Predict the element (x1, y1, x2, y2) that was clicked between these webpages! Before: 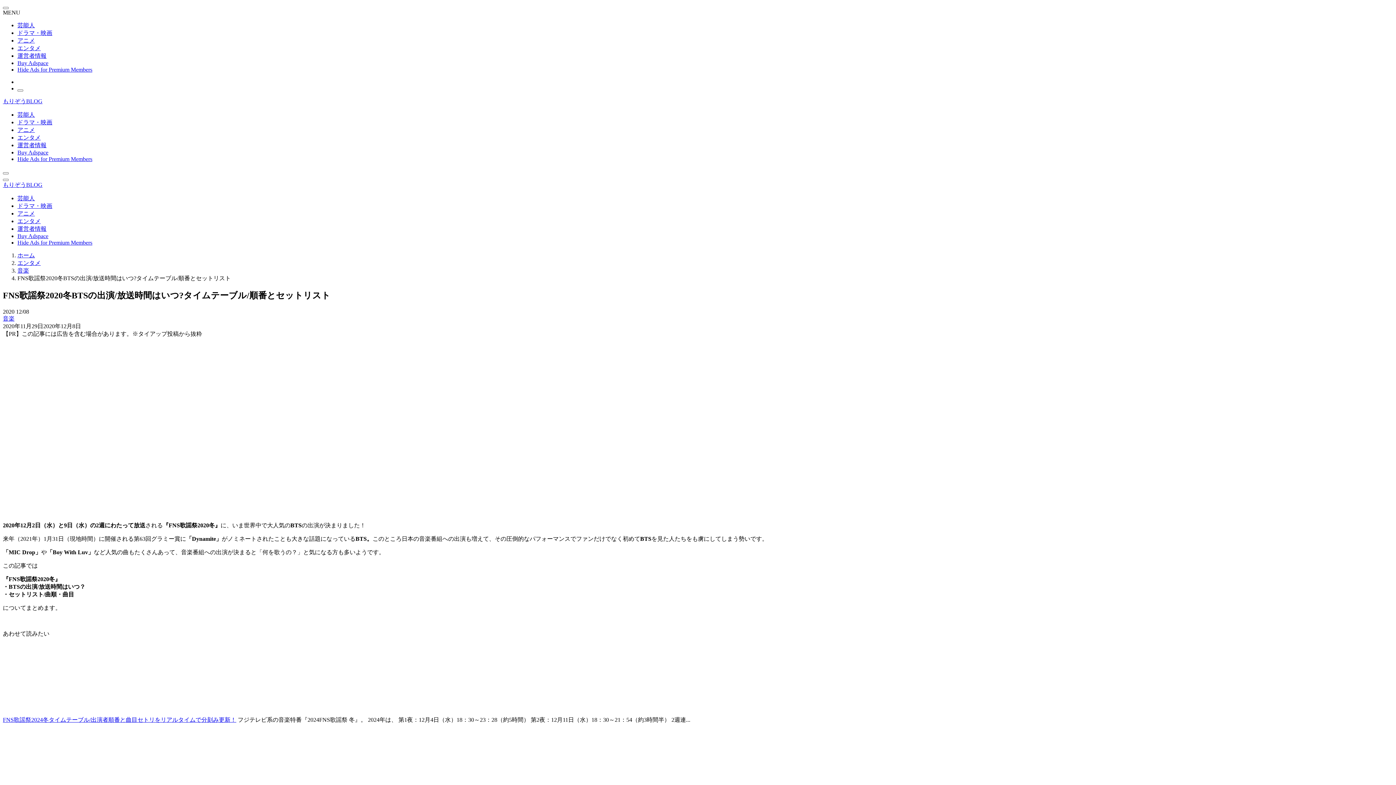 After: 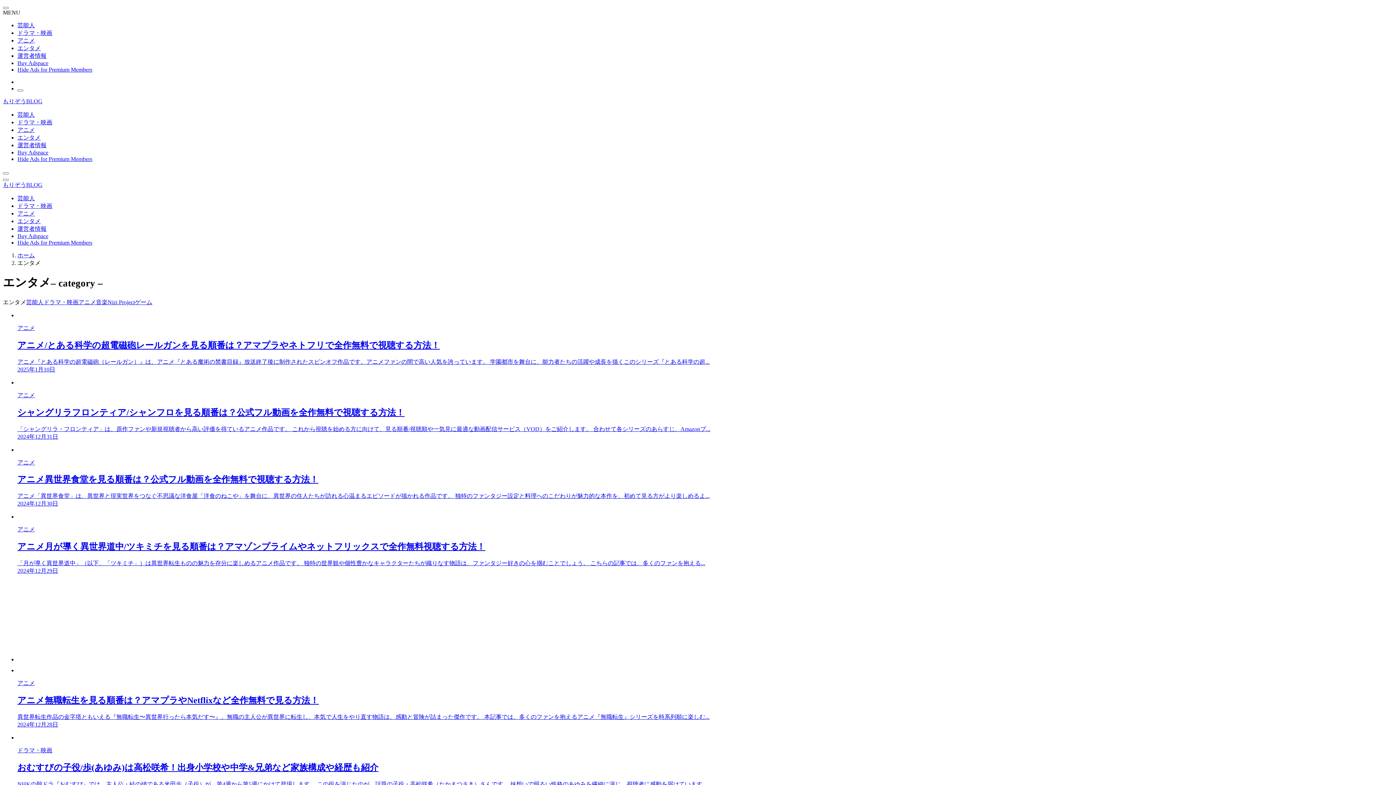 Action: bbox: (17, 218, 40, 224) label: エンタメ